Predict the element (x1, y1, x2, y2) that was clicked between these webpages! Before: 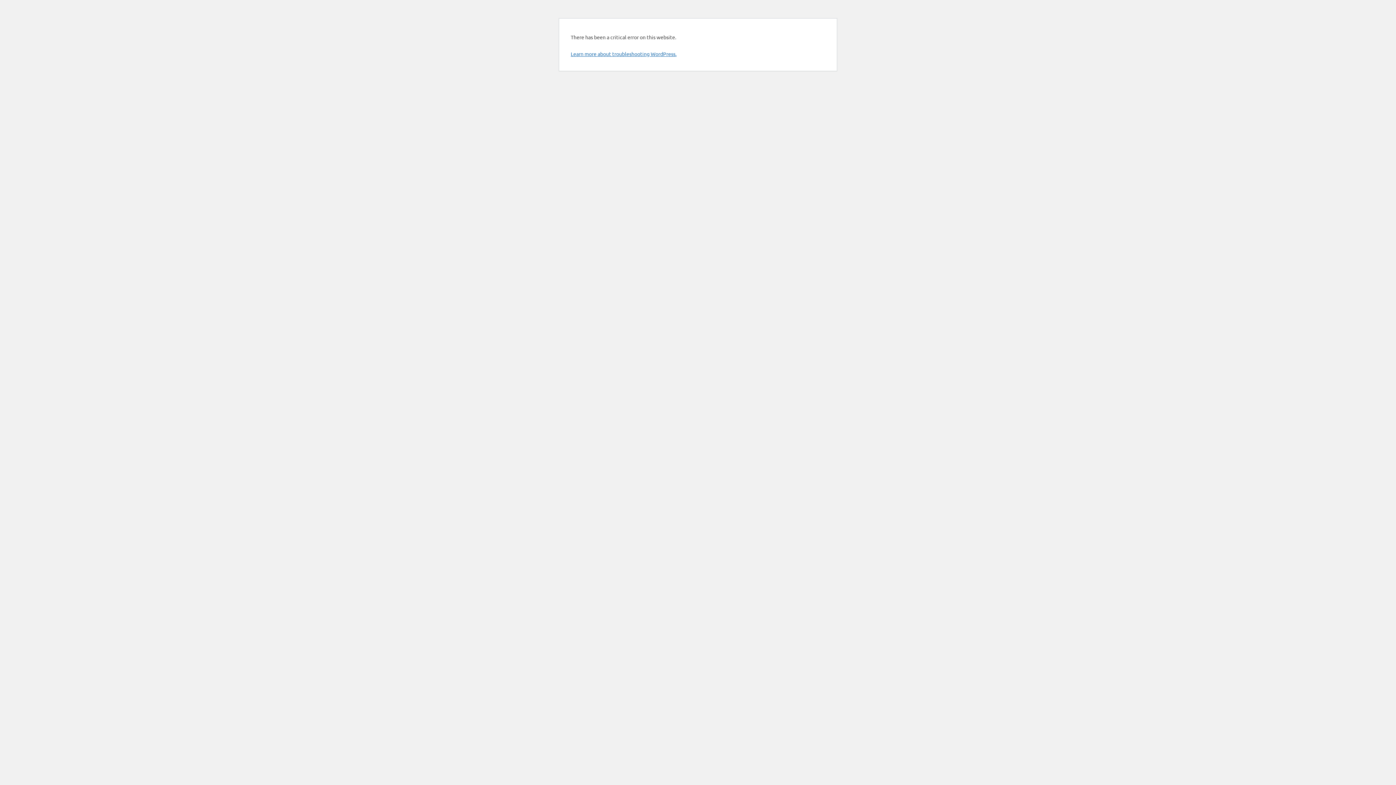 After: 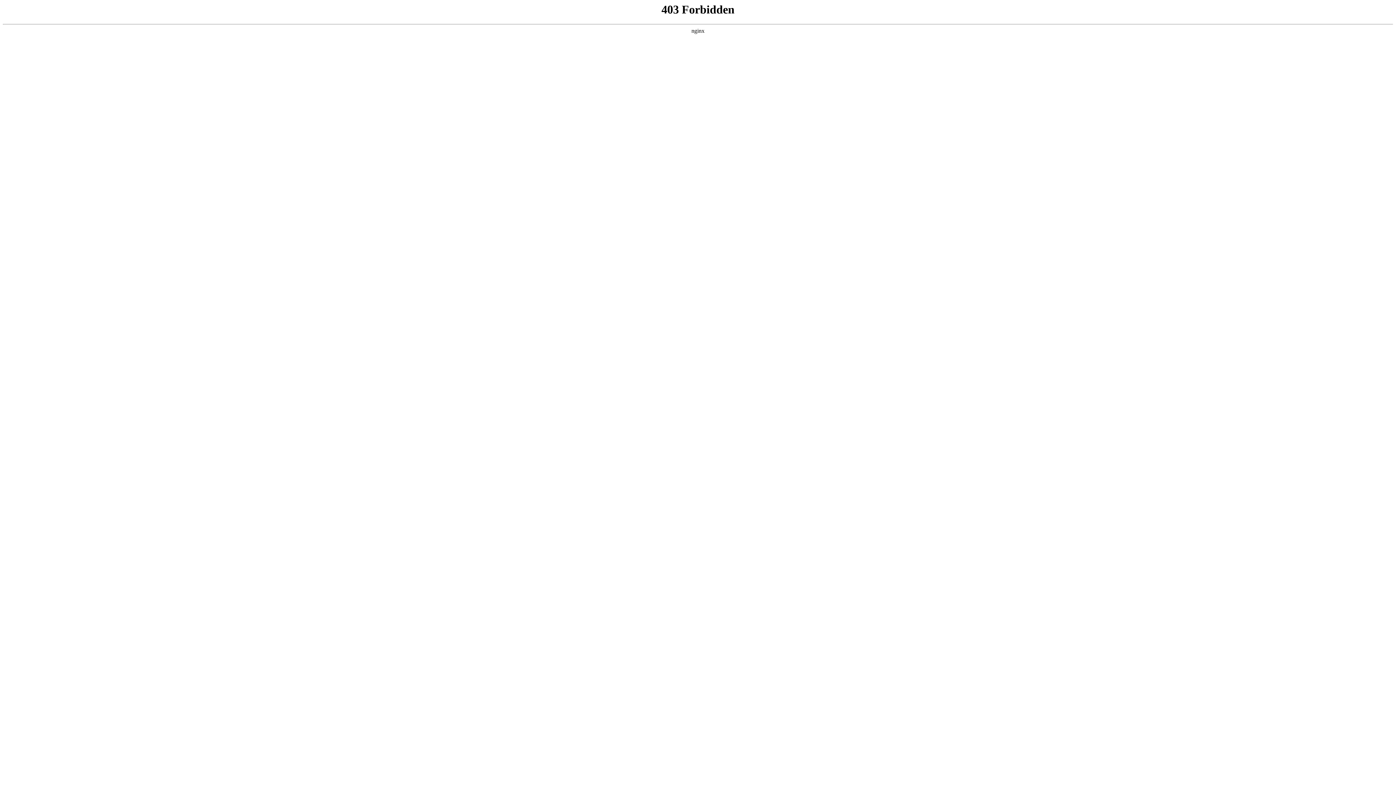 Action: bbox: (570, 50, 676, 57) label: Learn more about troubleshooting WordPress.